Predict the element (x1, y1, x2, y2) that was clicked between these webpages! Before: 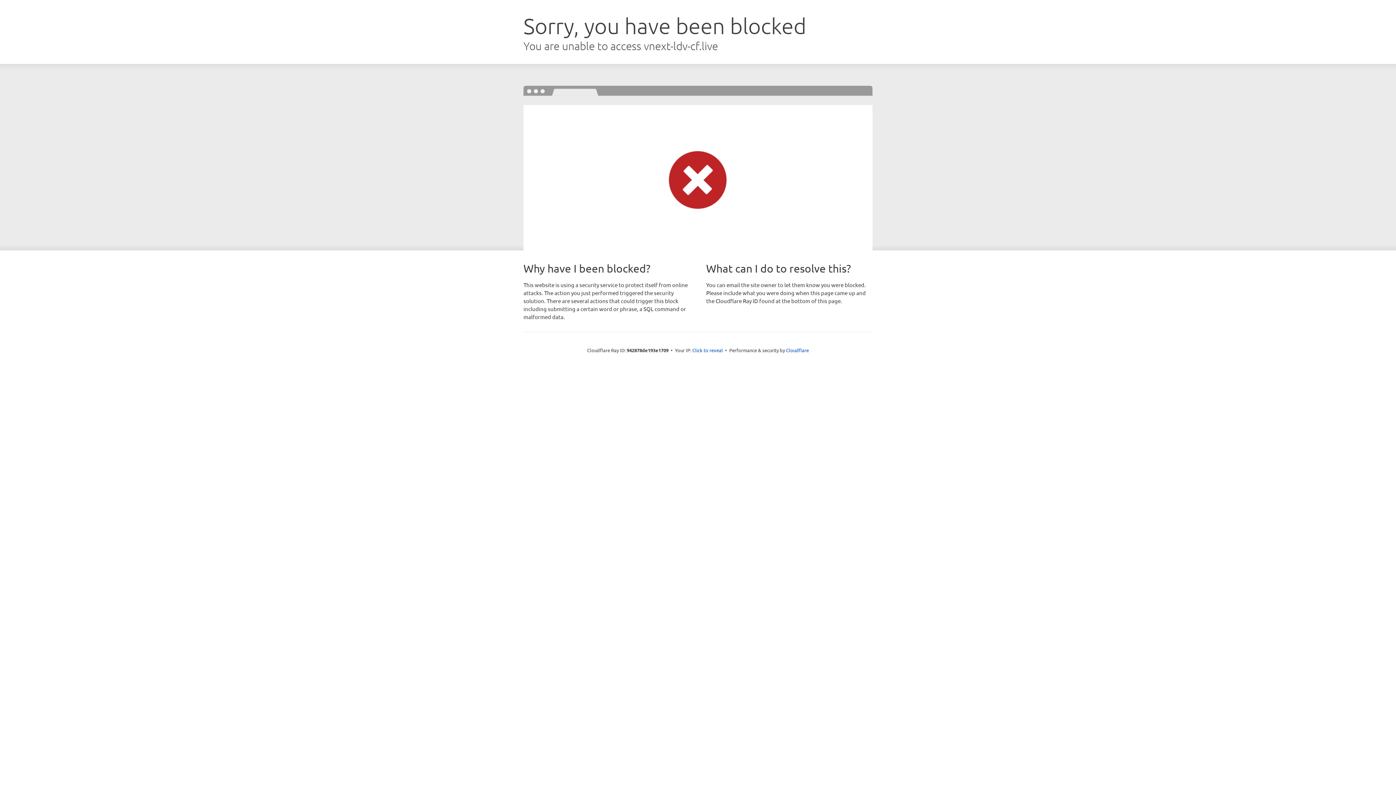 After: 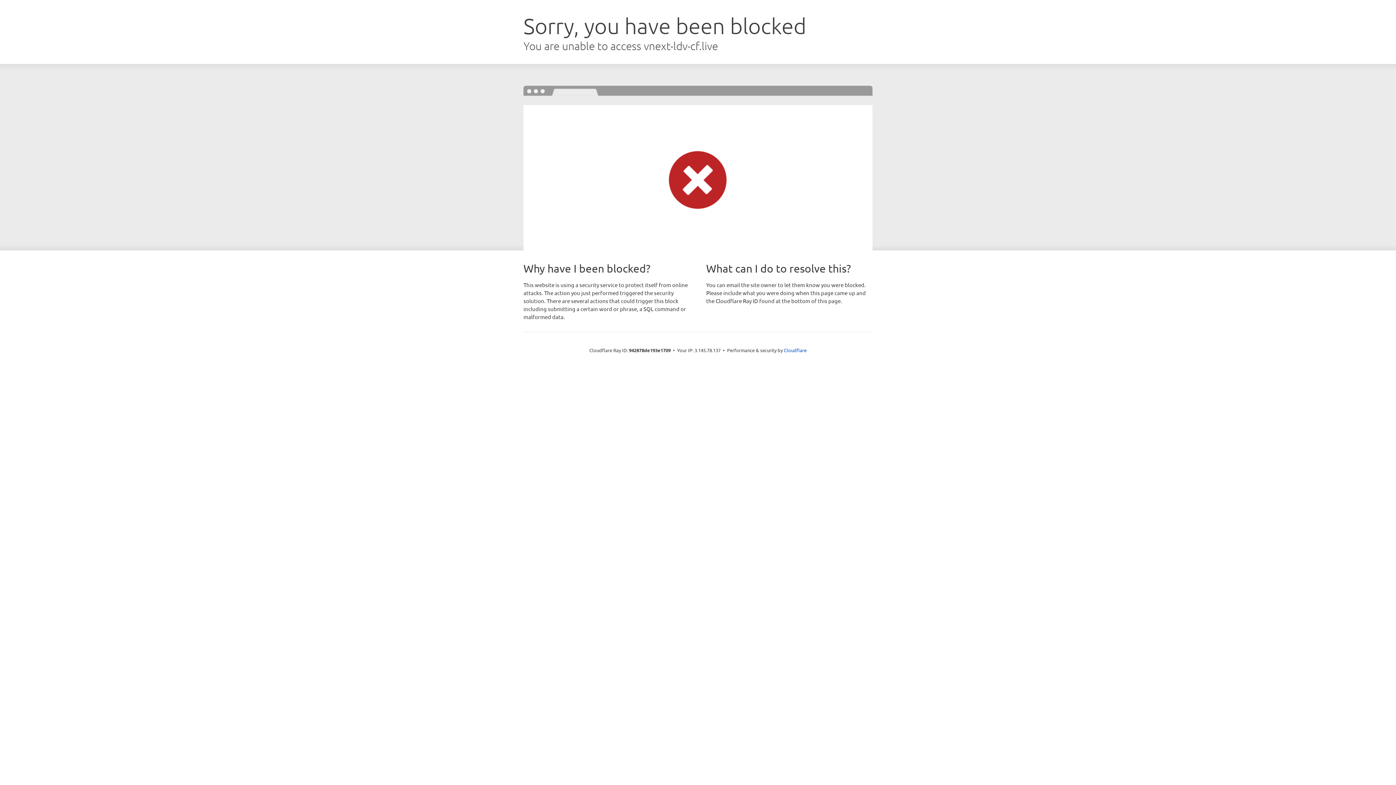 Action: bbox: (692, 346, 723, 353) label: Click to reveal